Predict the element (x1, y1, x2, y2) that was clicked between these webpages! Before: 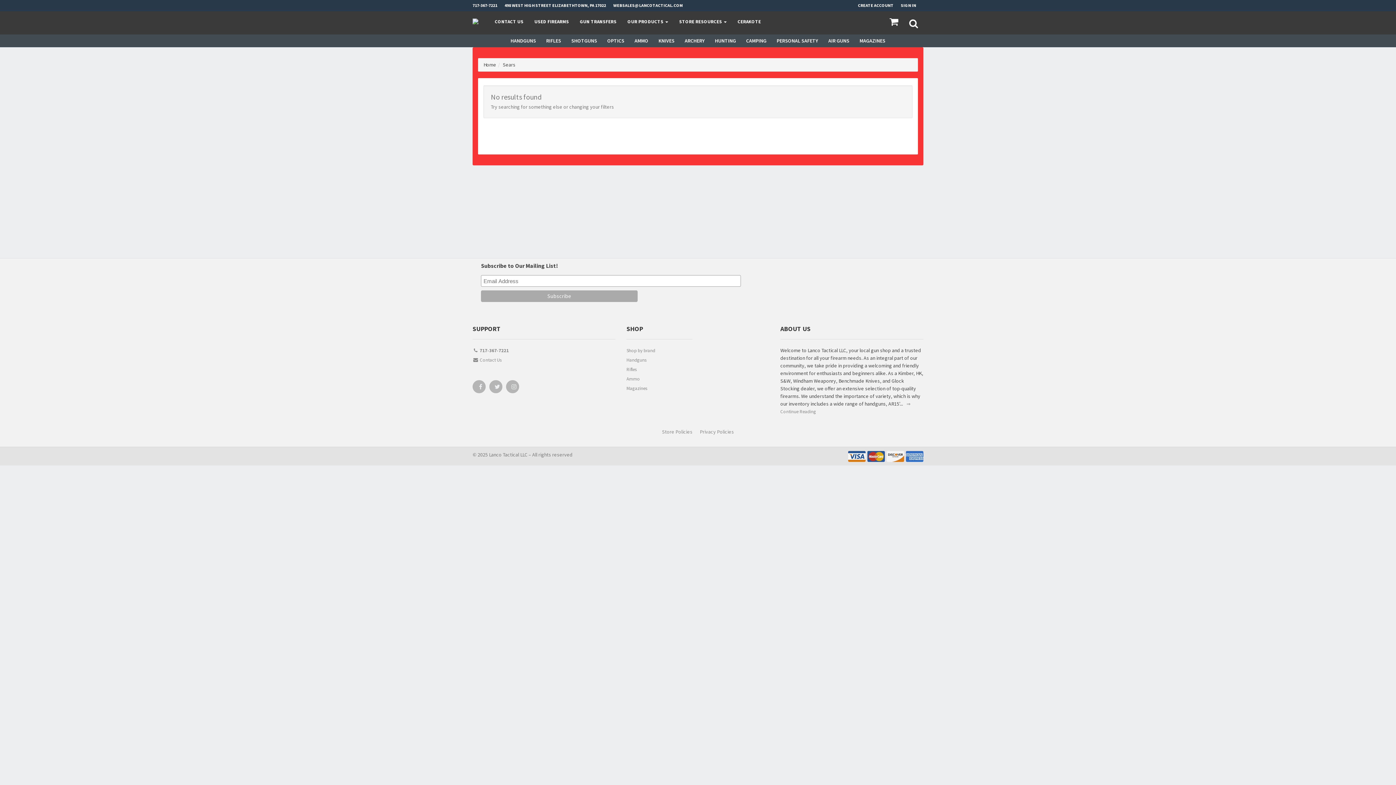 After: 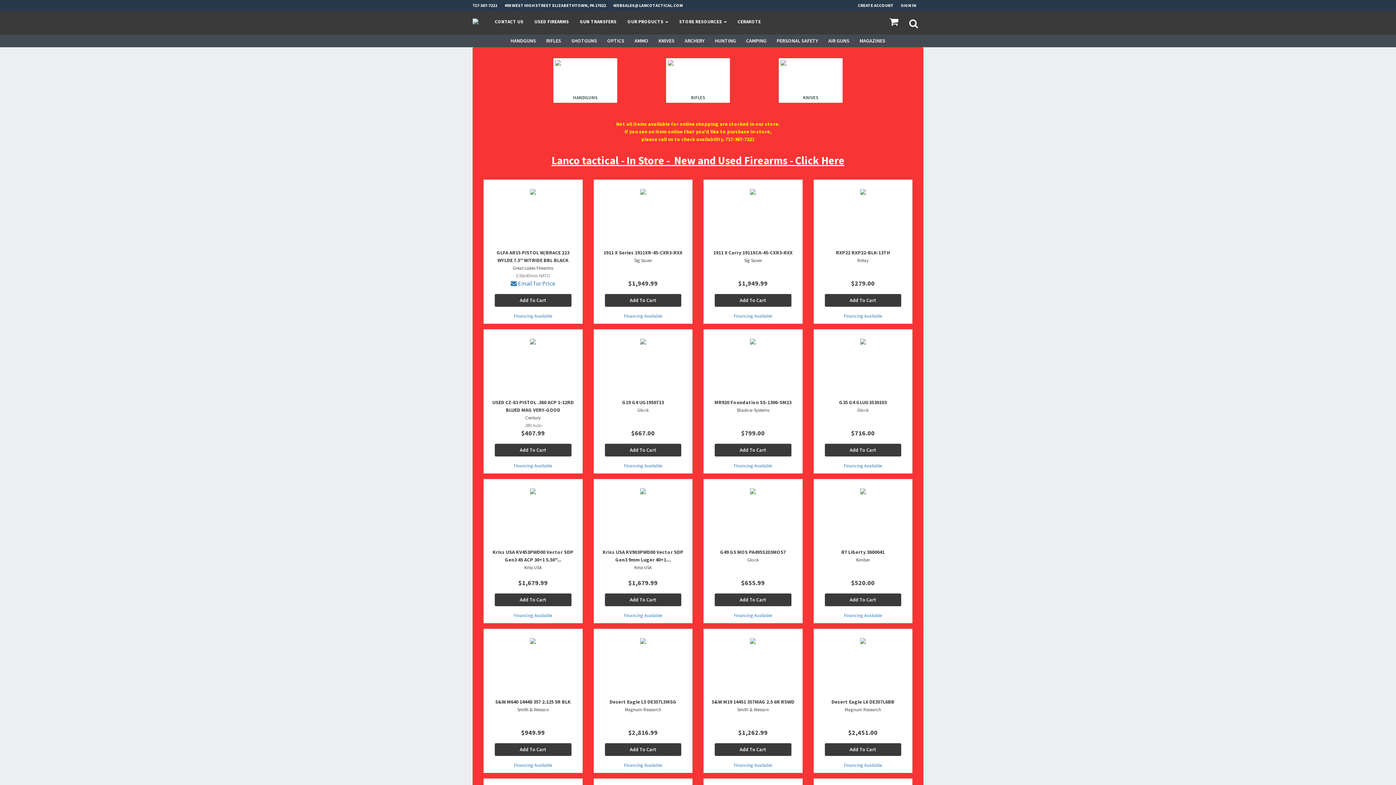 Action: bbox: (483, 61, 496, 68) label: Home